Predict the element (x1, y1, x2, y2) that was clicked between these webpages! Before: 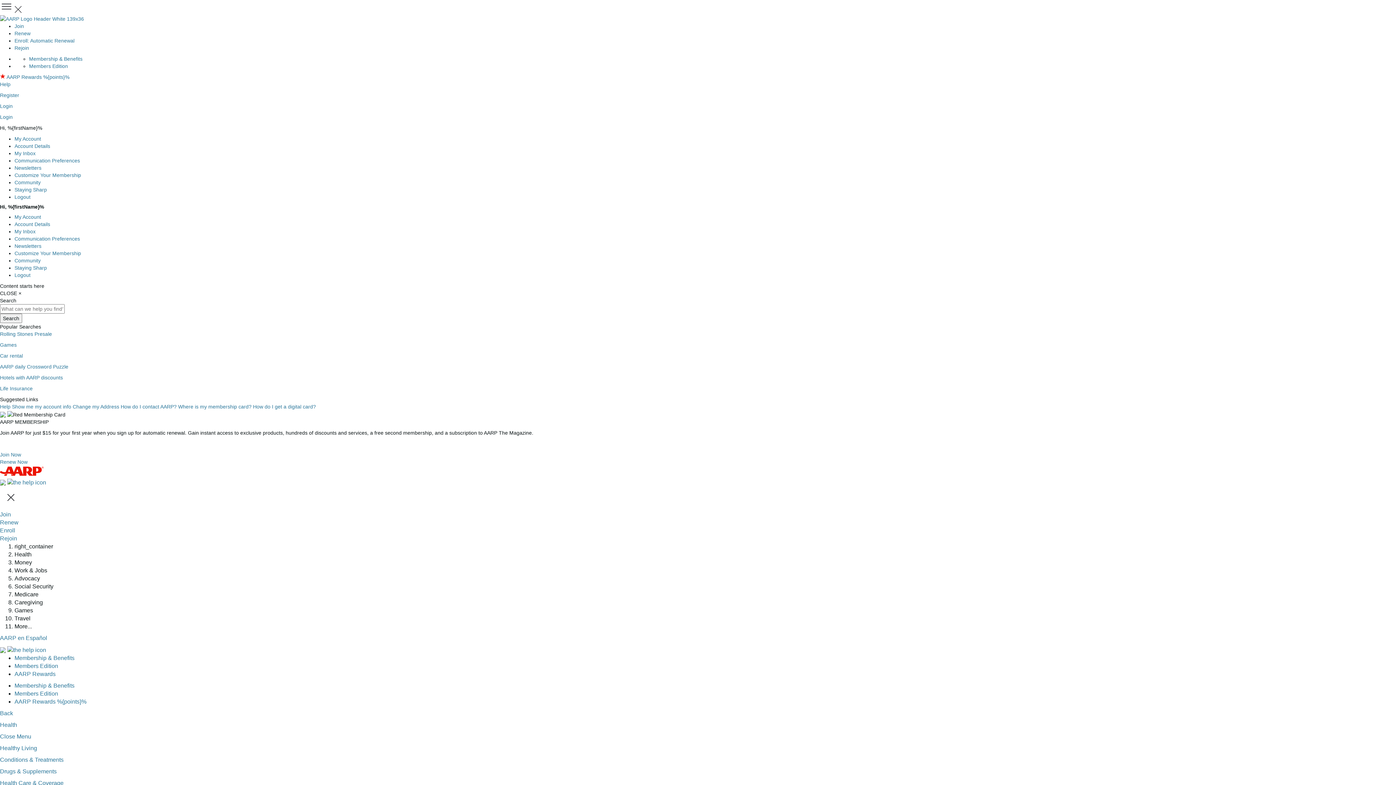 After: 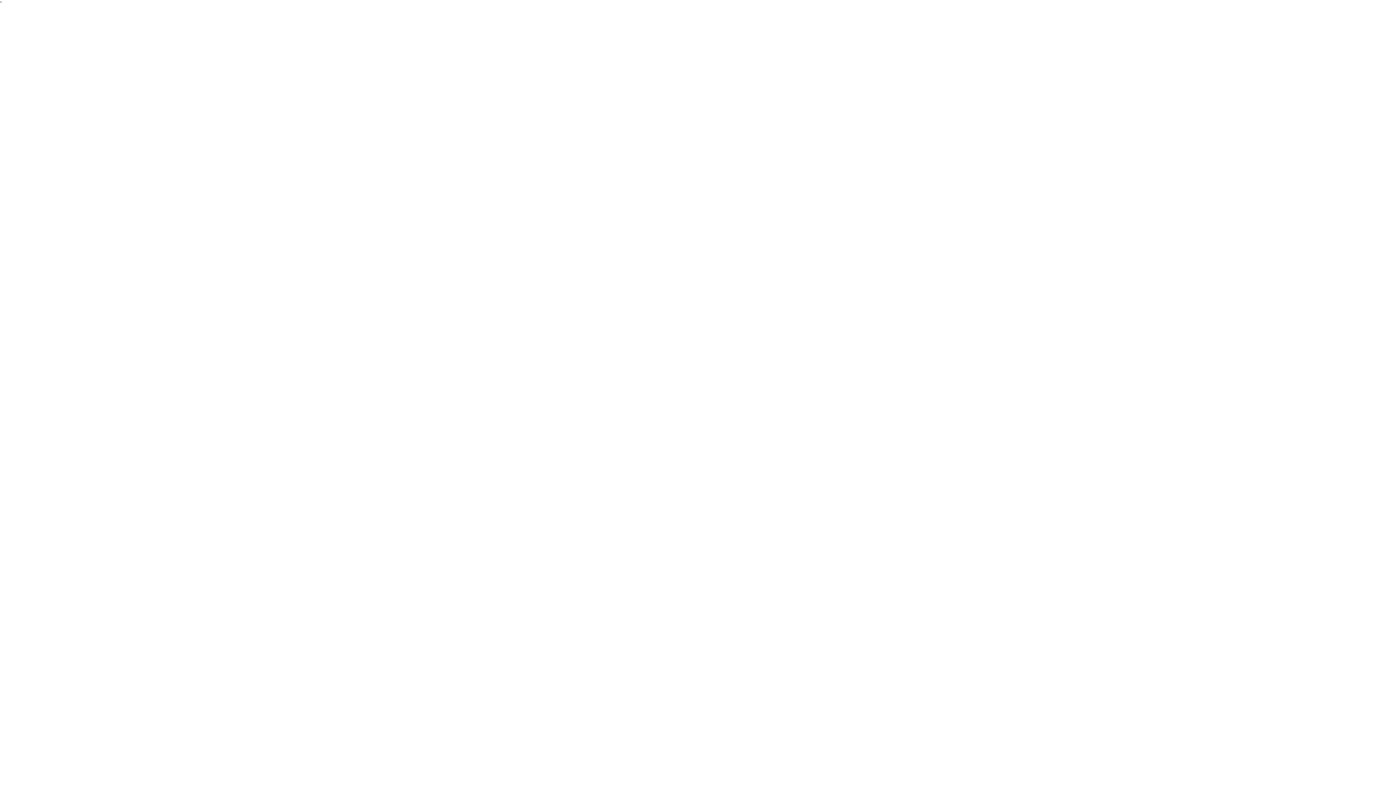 Action: label: Help  bbox: (0, 404, 12, 409)